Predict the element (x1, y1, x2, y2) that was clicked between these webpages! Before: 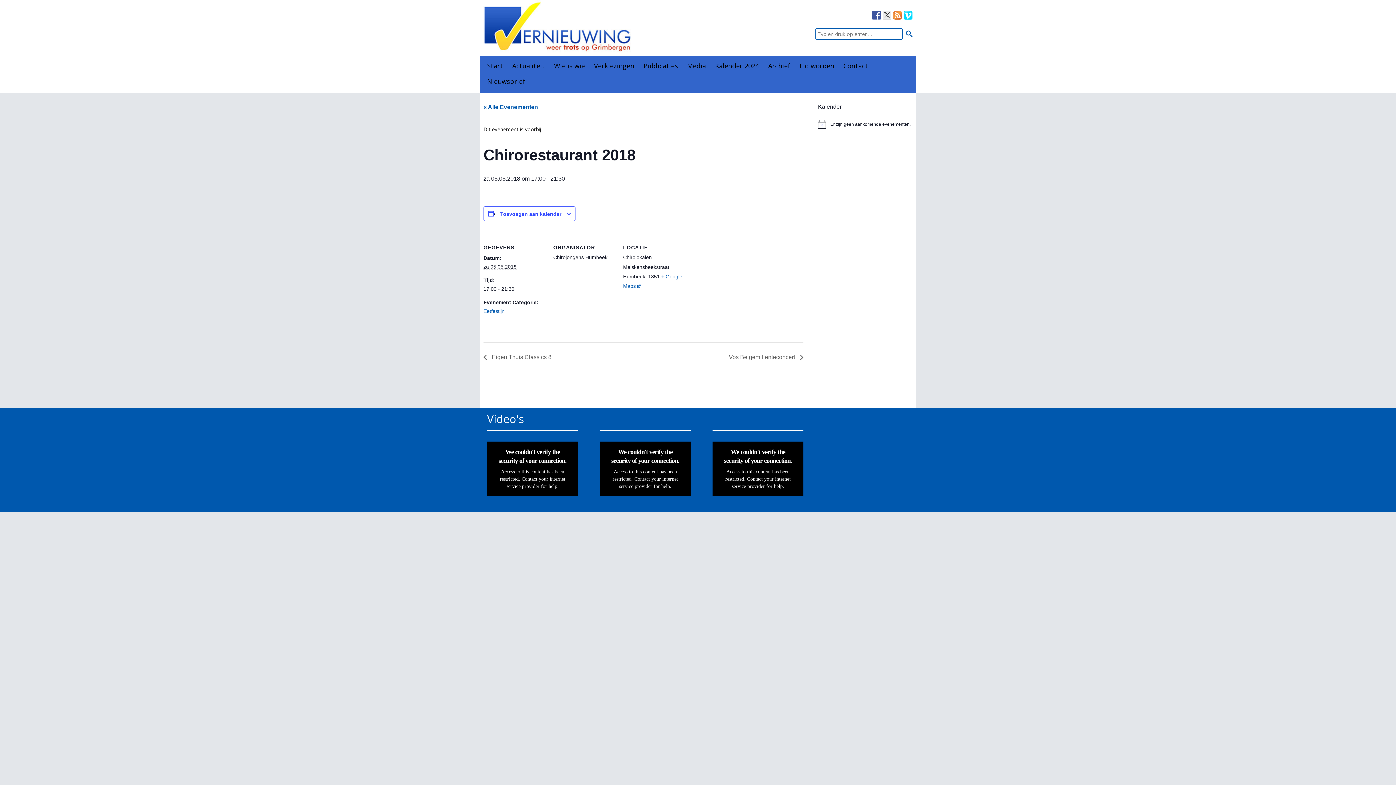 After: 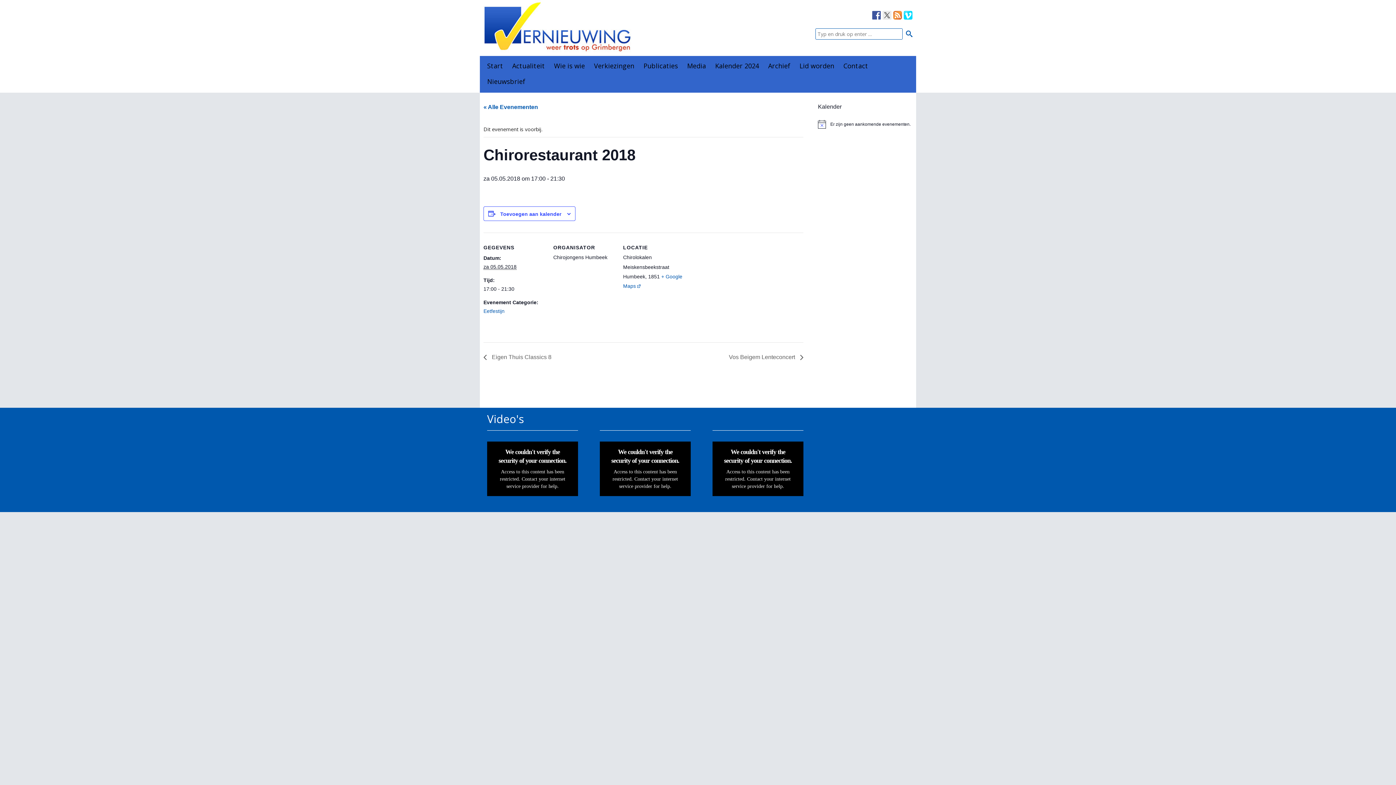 Action: bbox: (893, 10, 902, 19)